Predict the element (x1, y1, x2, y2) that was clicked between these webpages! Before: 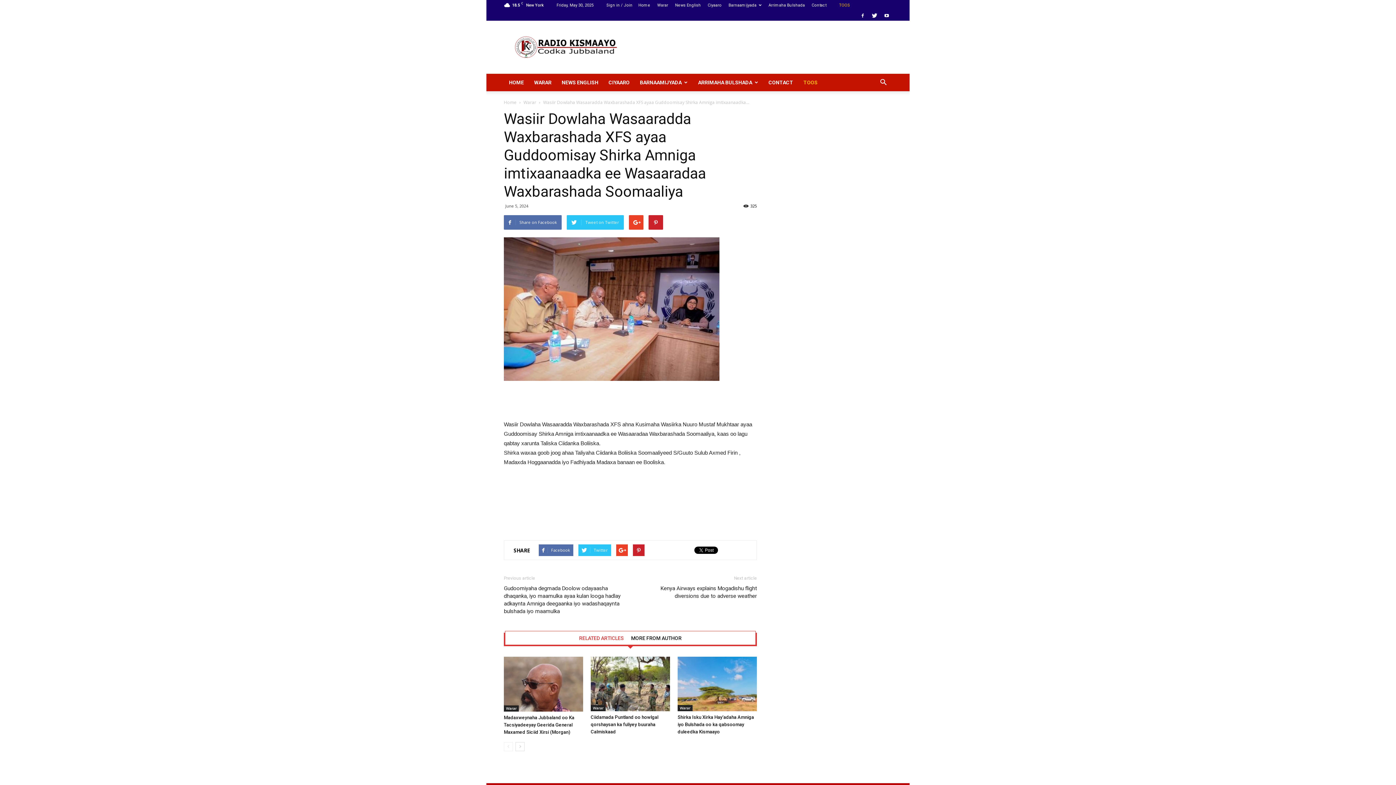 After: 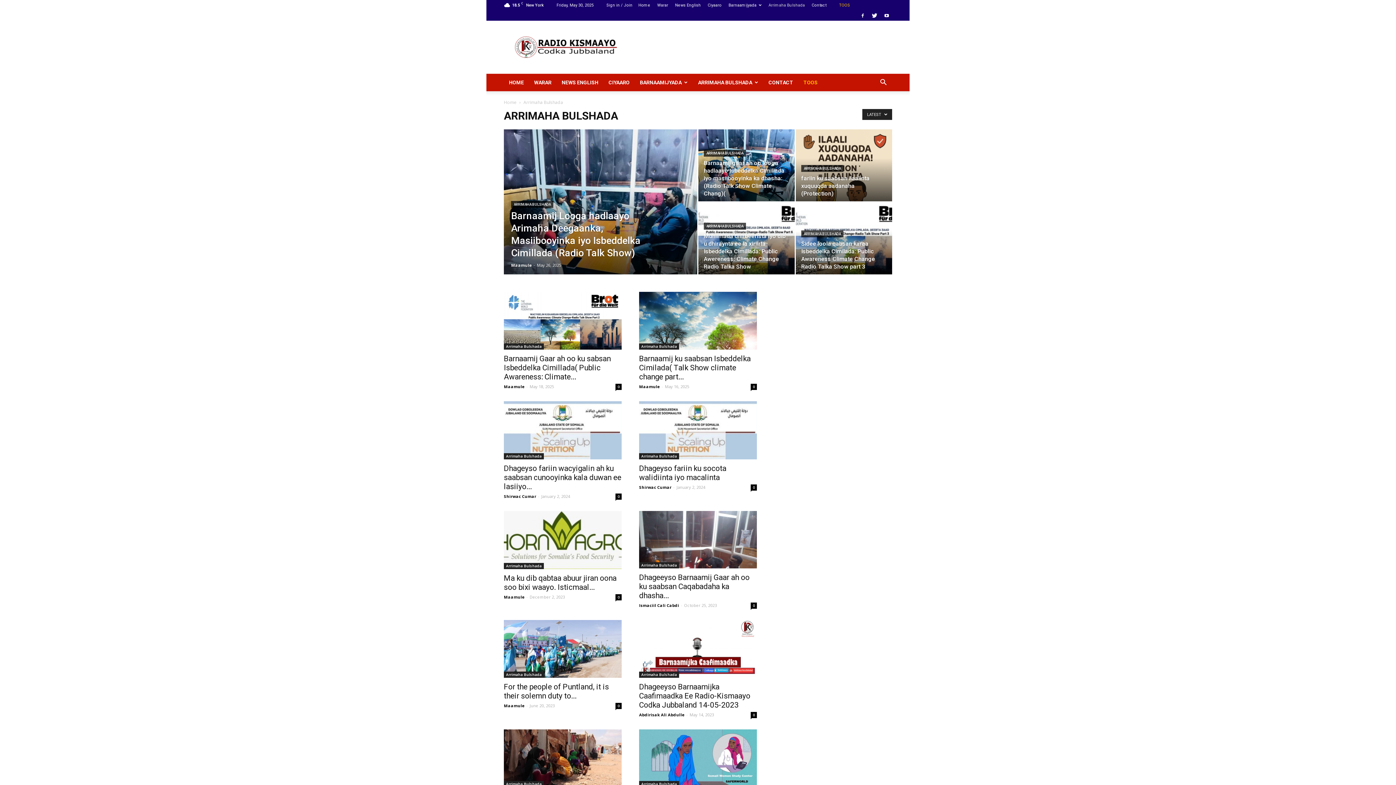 Action: bbox: (768, 2, 805, 7) label: Arrimaha Bulshada